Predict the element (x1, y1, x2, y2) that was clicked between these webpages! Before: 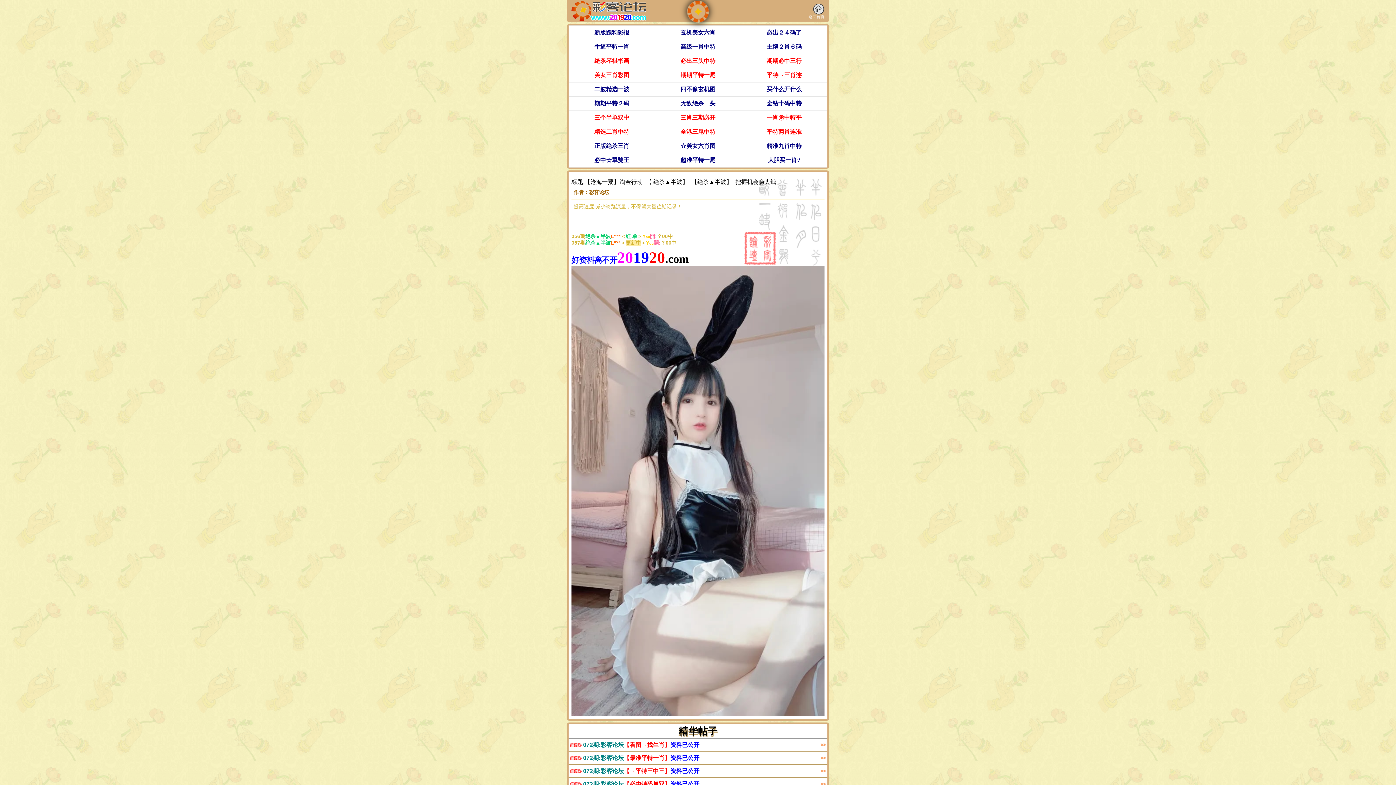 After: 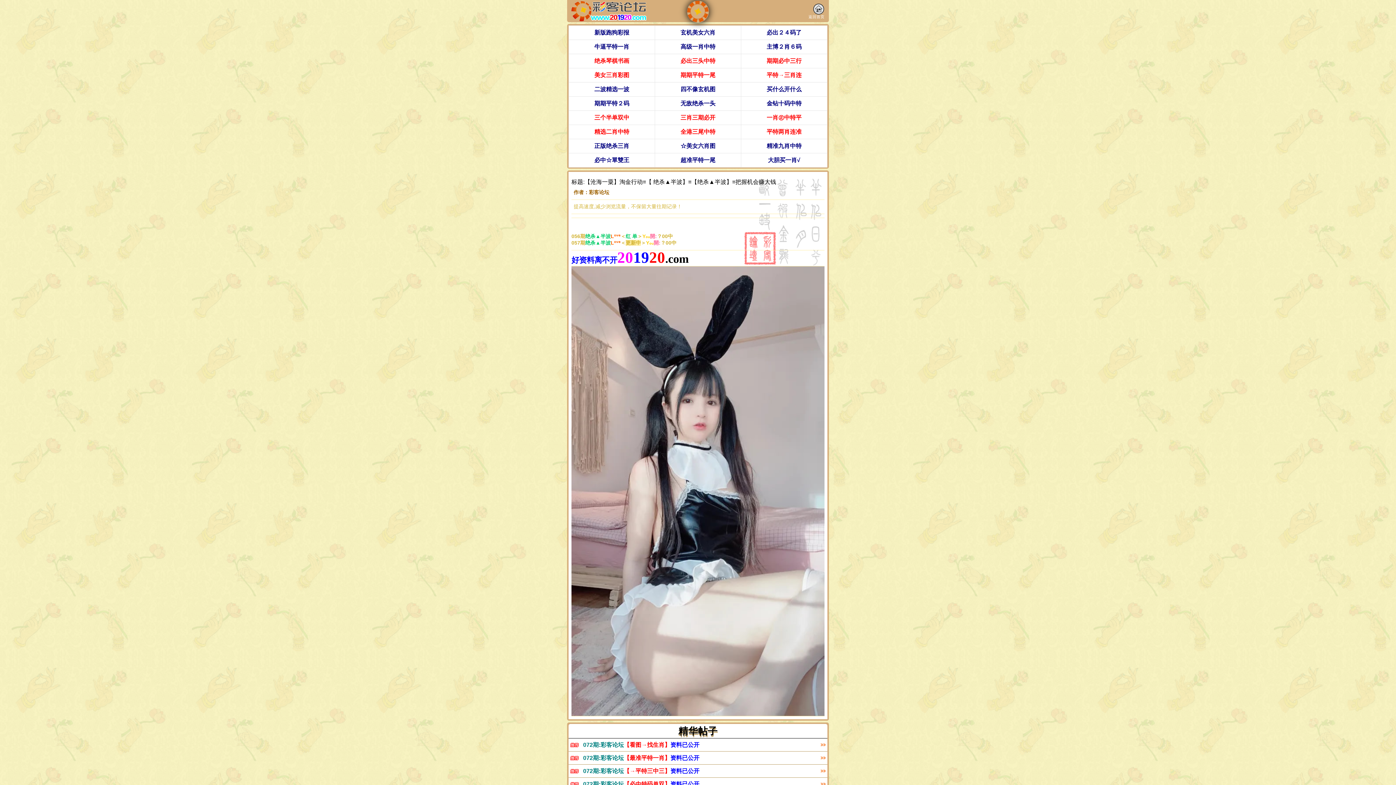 Action: bbox: (680, 114, 715, 120) label: 三肖三期必开